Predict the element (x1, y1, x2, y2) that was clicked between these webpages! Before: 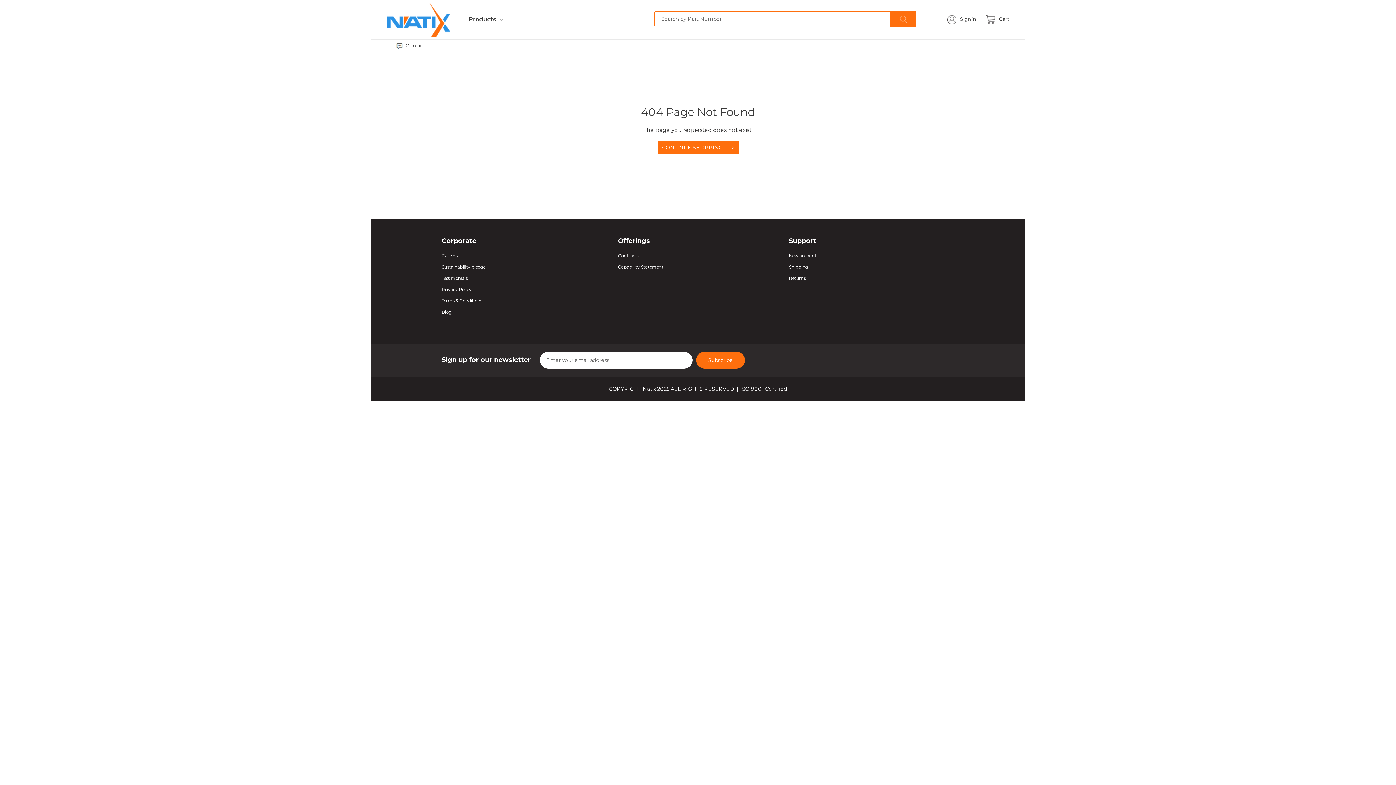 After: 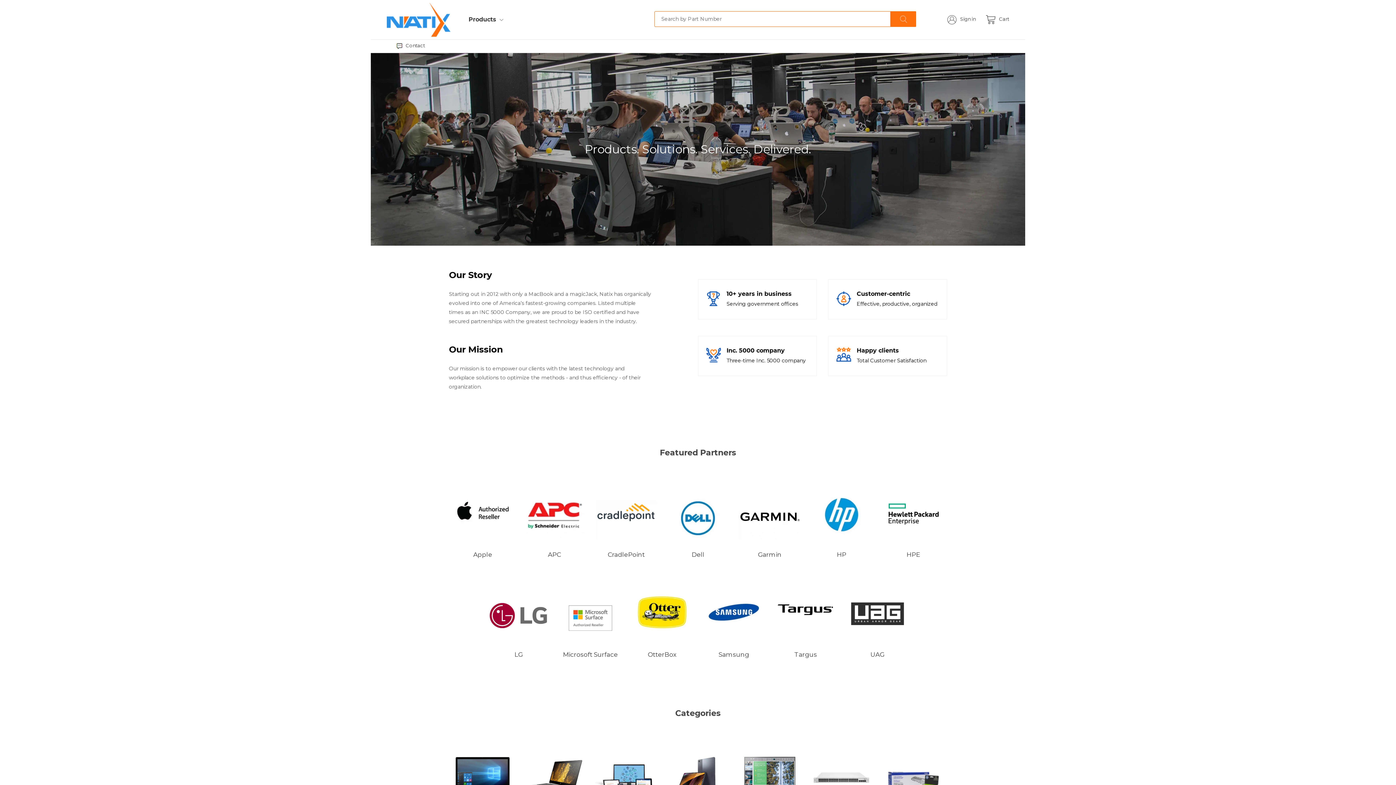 Action: label: Natix bbox: (642, 385, 656, 392)